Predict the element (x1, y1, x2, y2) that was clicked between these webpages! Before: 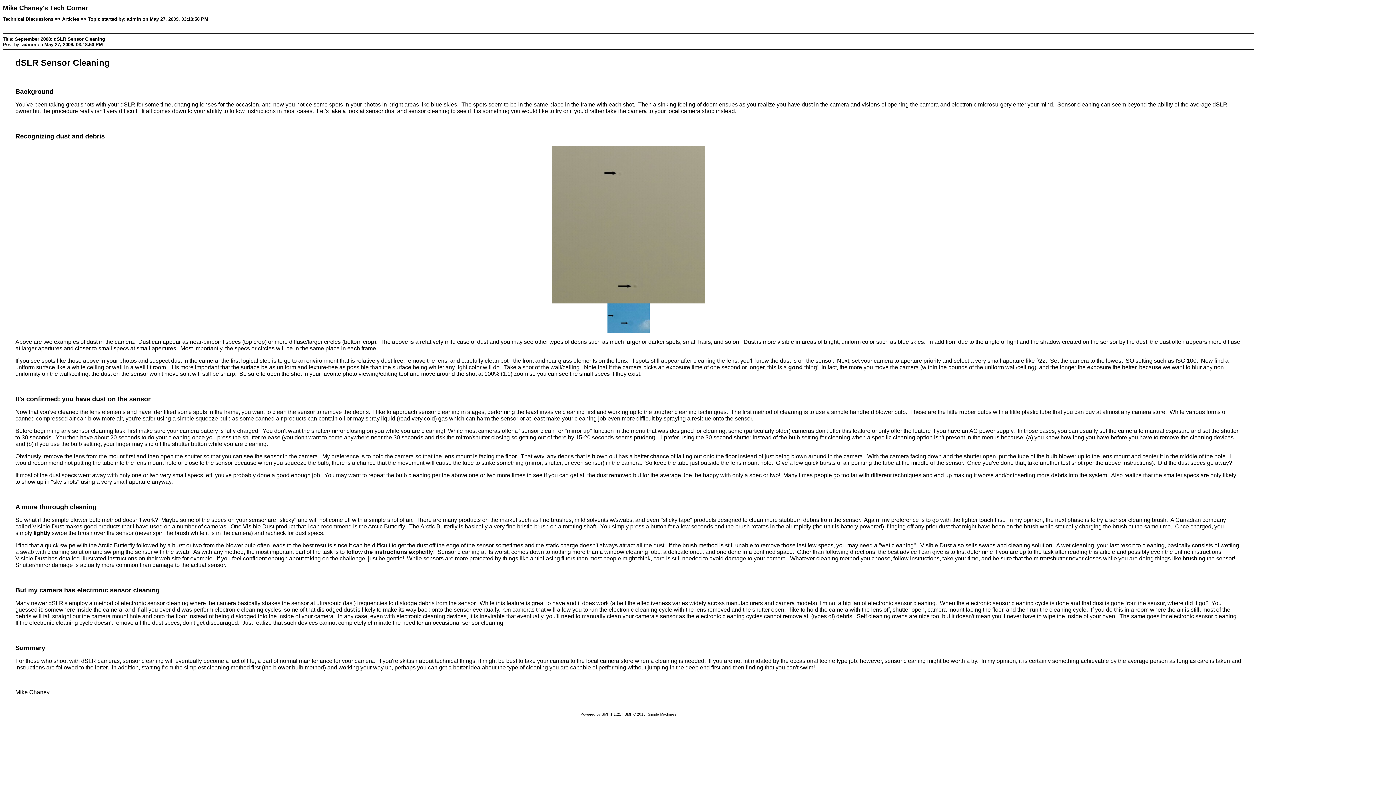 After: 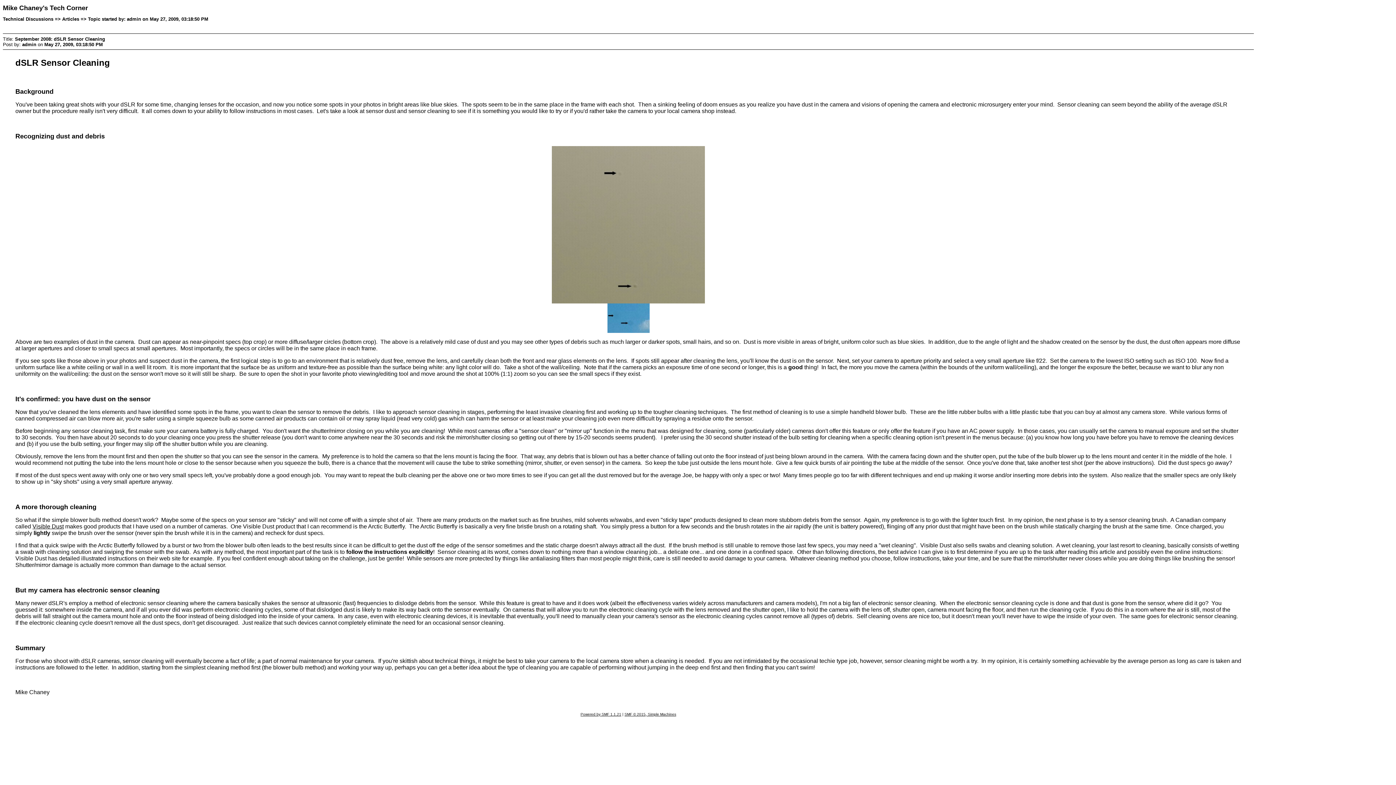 Action: bbox: (580, 712, 621, 716) label: Powered by SMF 1.1.21